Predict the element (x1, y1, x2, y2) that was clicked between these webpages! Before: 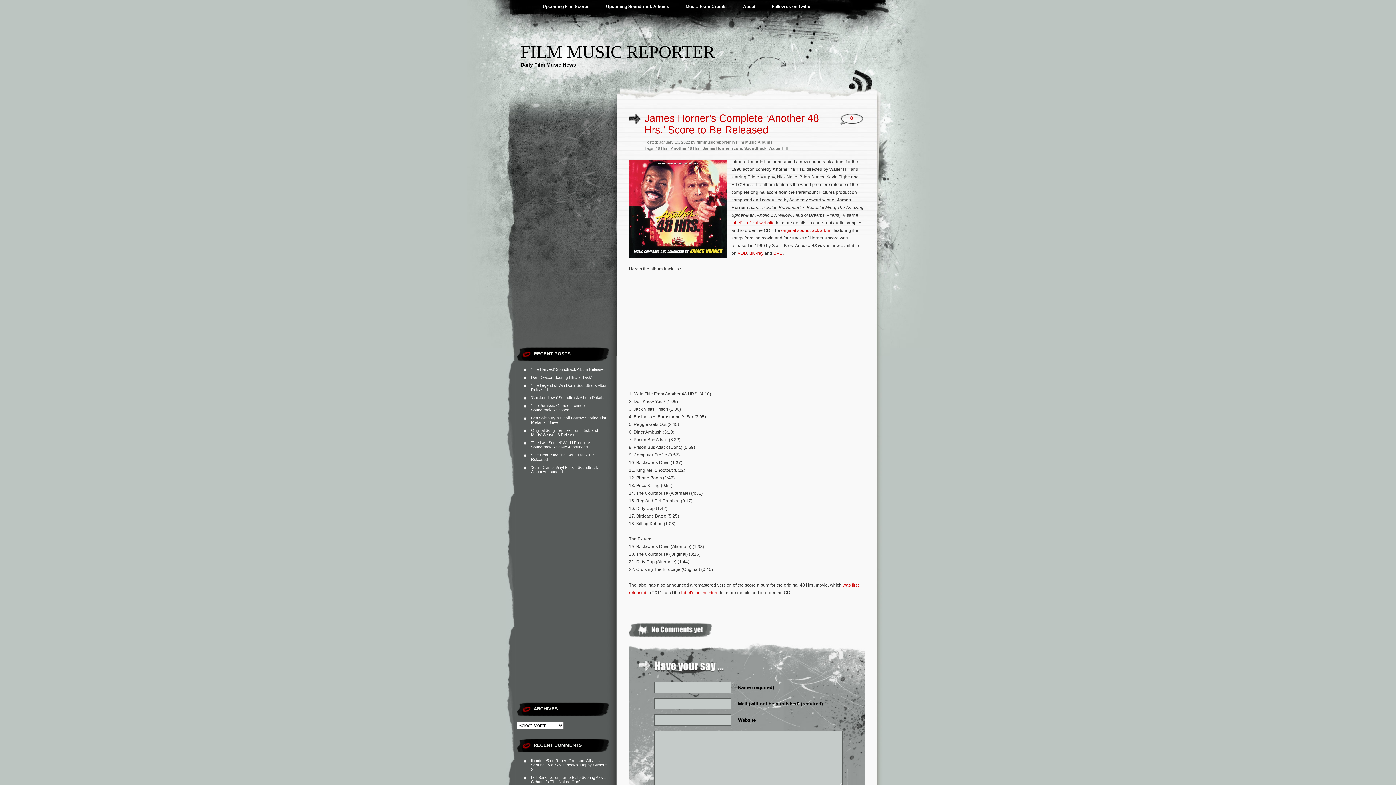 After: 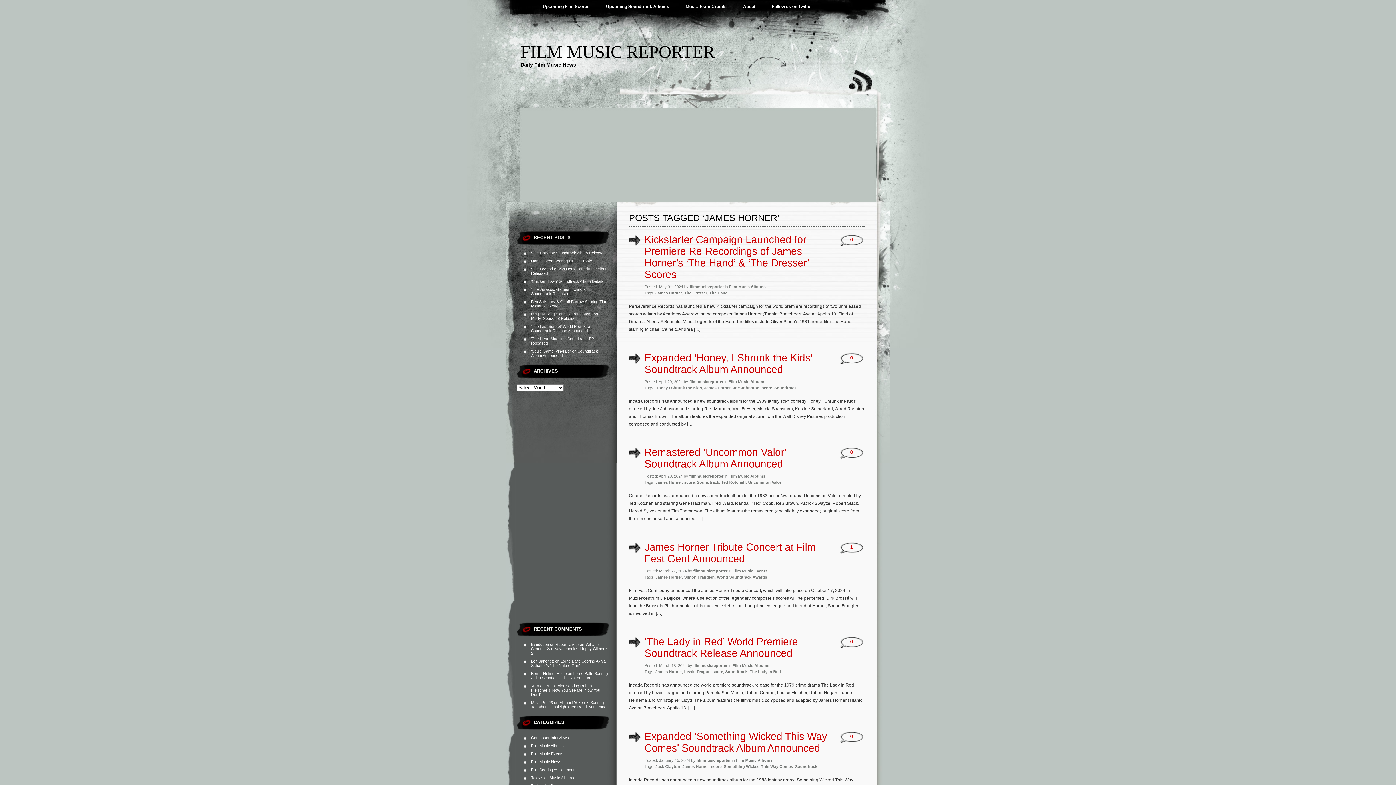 Action: bbox: (702, 146, 729, 150) label: James Horner